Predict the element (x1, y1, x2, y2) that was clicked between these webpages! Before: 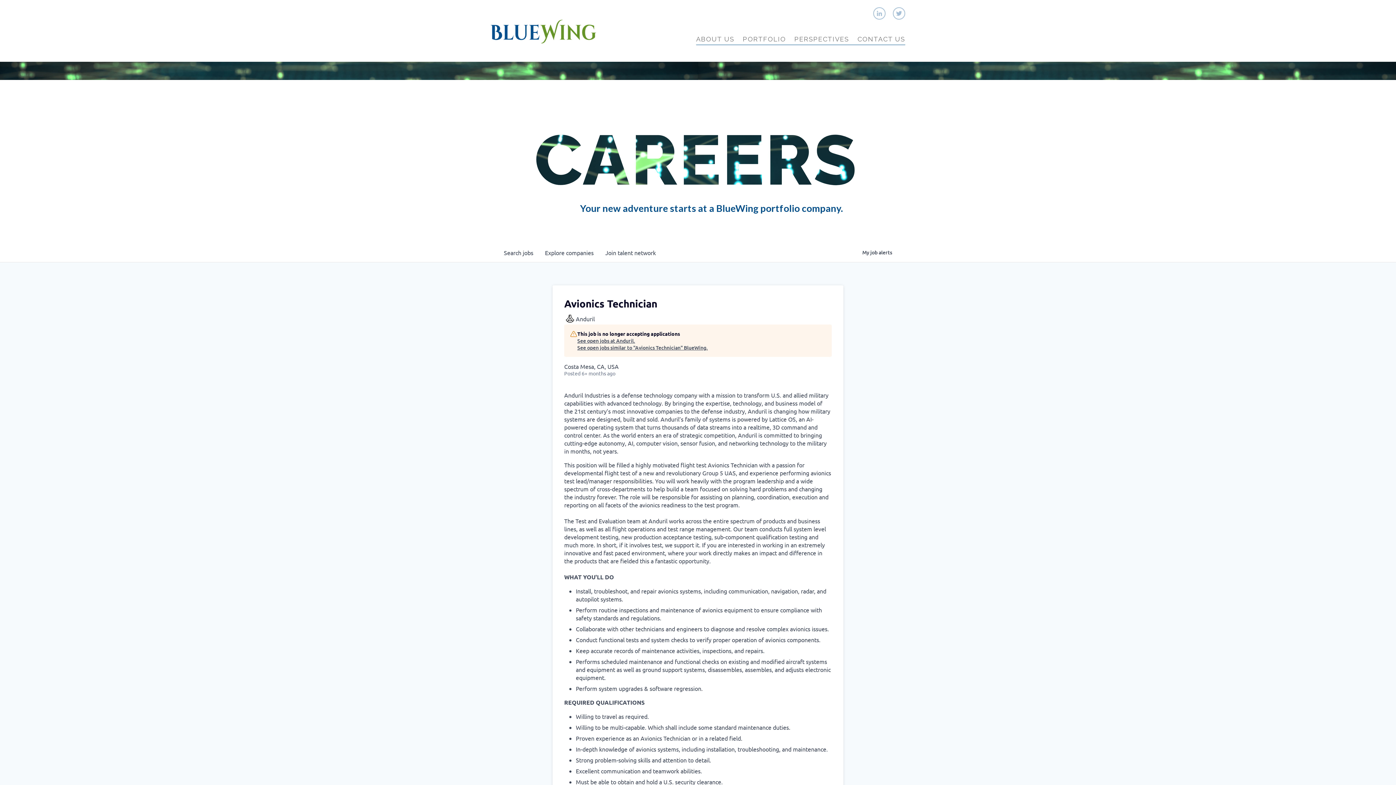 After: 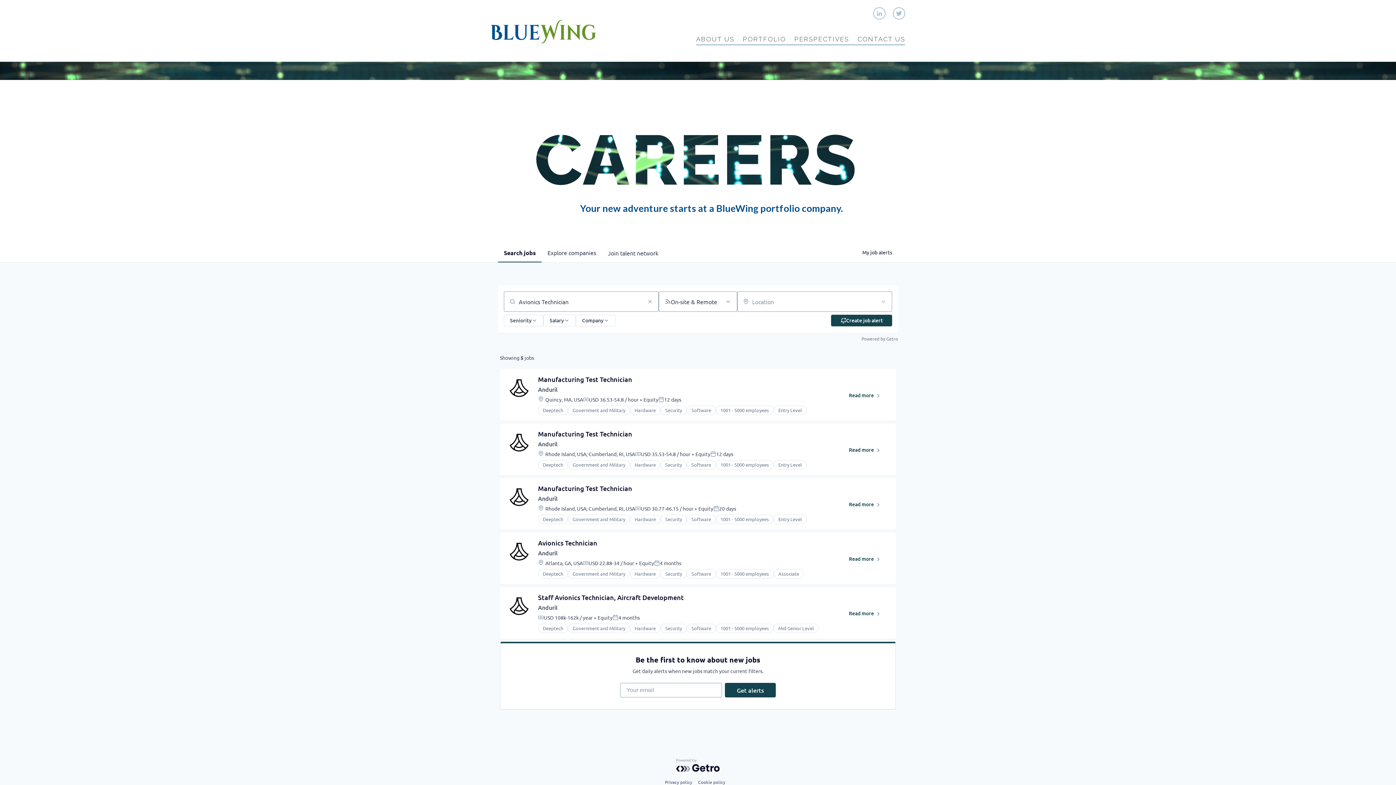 Action: bbox: (577, 344, 708, 351) label: See open jobs similar to "Avionics Technician" BlueWing.